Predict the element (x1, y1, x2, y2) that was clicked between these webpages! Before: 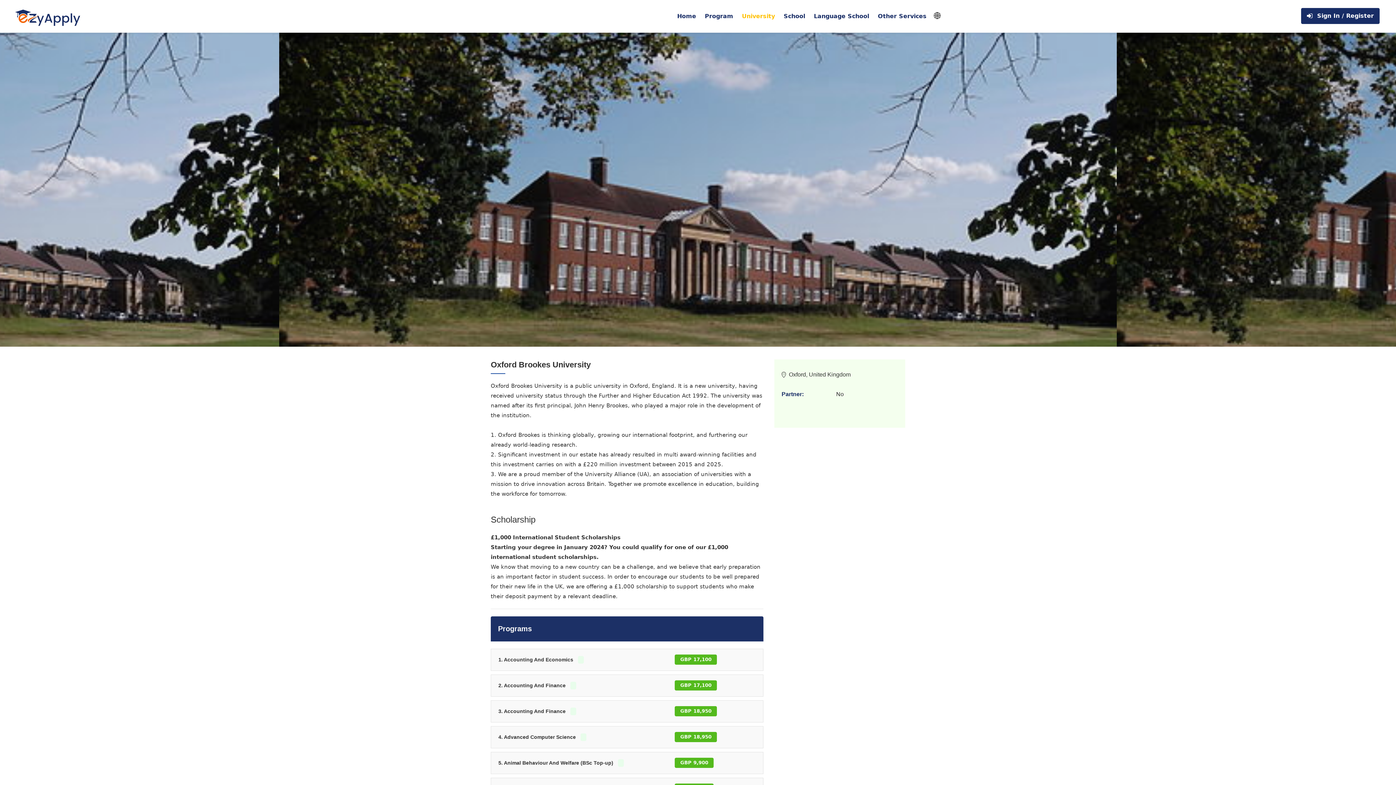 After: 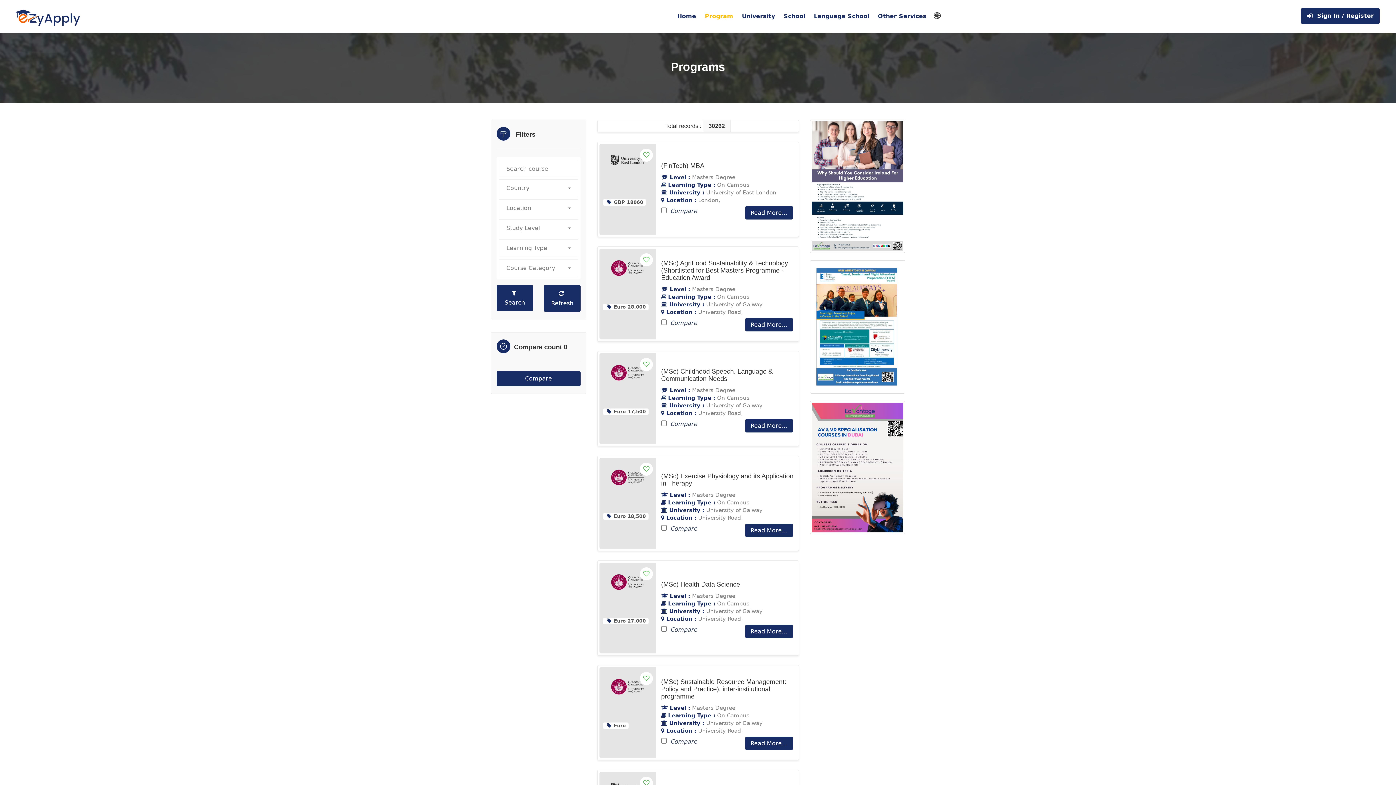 Action: label: Program bbox: (701, 8, 737, 27)